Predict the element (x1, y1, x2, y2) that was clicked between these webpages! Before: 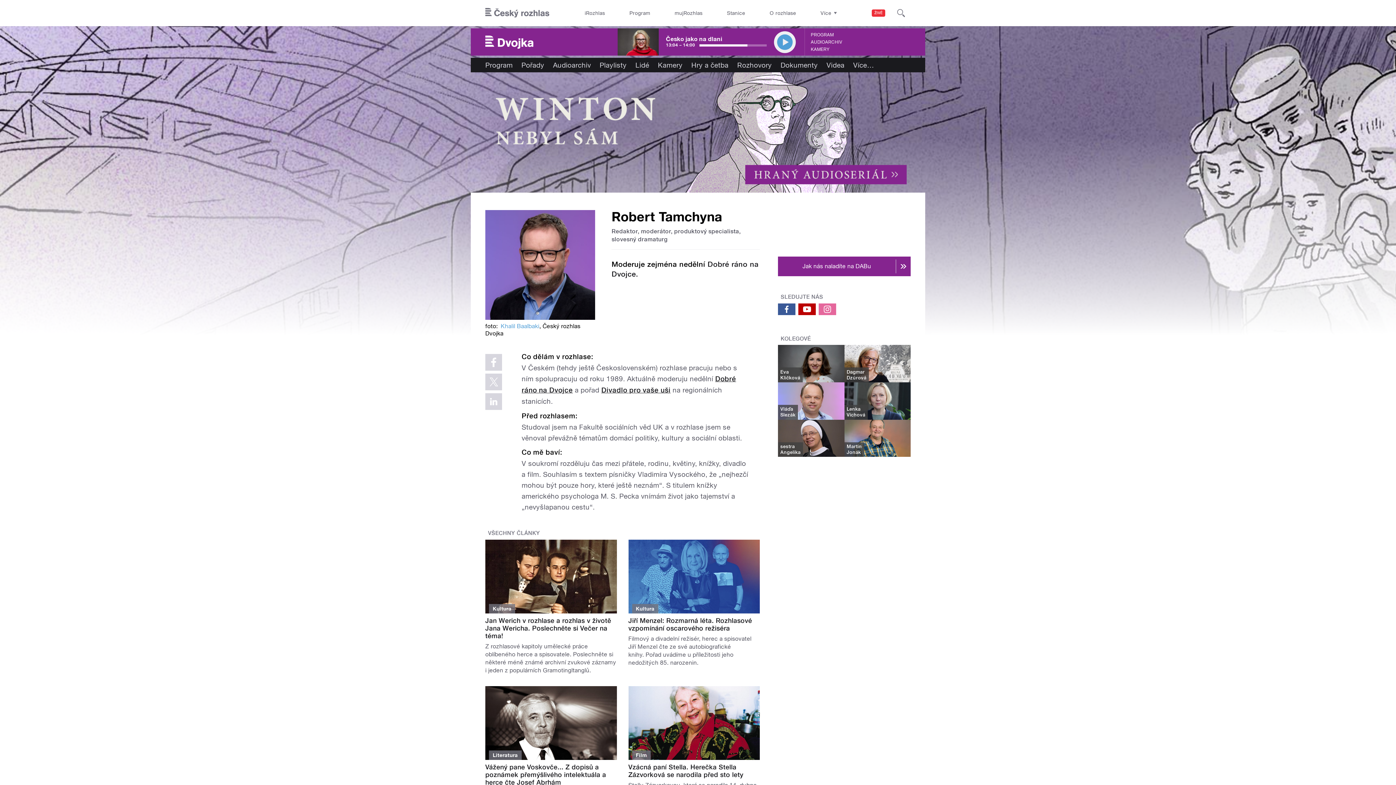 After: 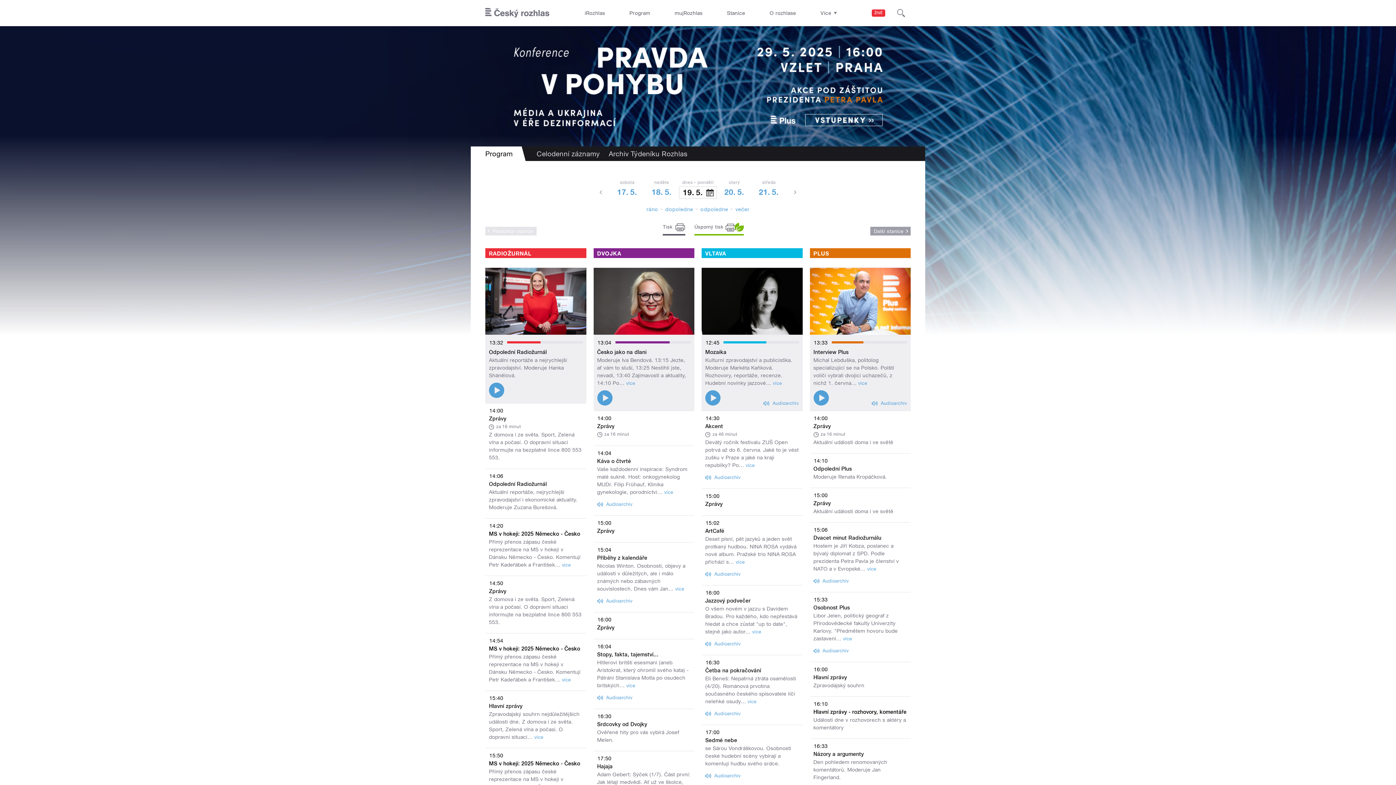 Action: label: Program bbox: (624, 0, 655, 26)